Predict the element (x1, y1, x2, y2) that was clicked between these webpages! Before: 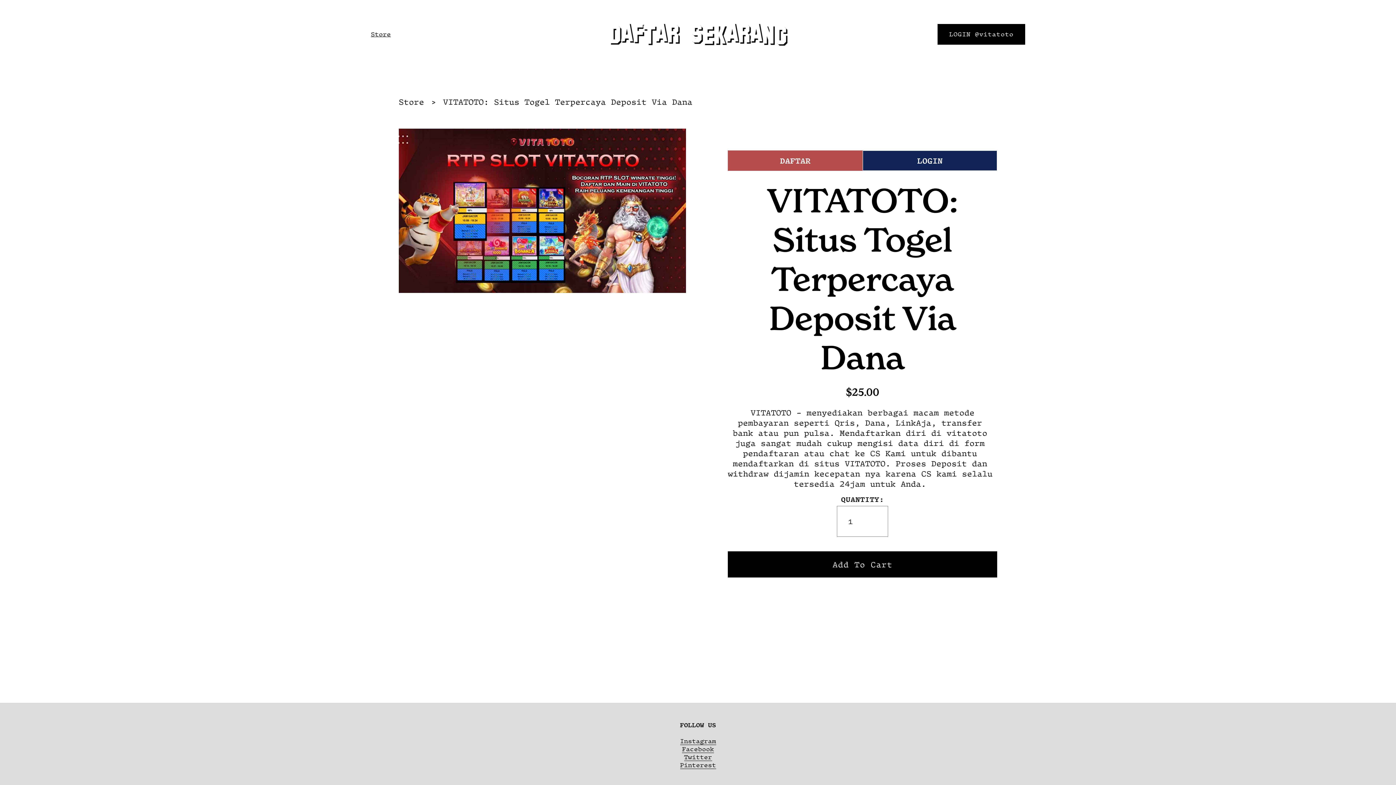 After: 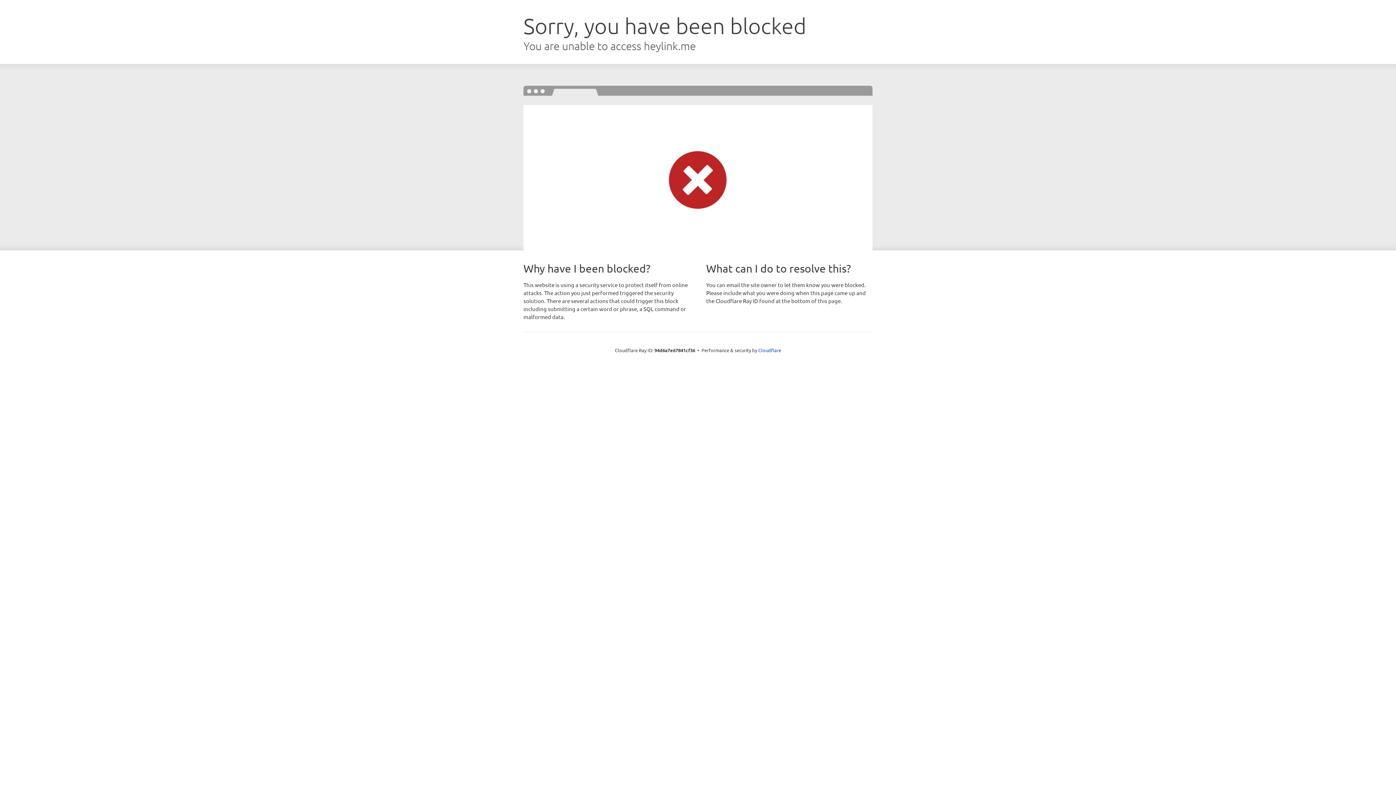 Action: bbox: (680, 761, 716, 769) label: Pinterest